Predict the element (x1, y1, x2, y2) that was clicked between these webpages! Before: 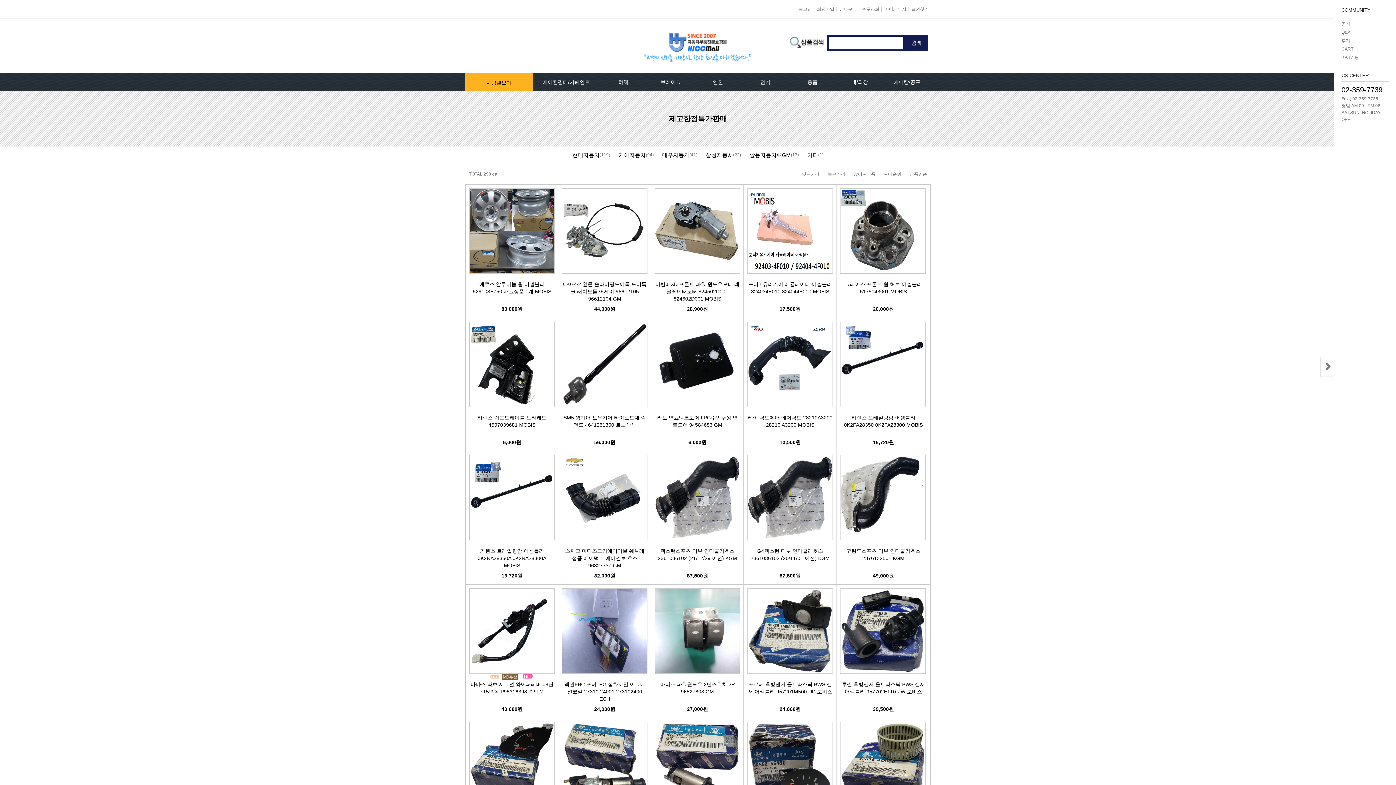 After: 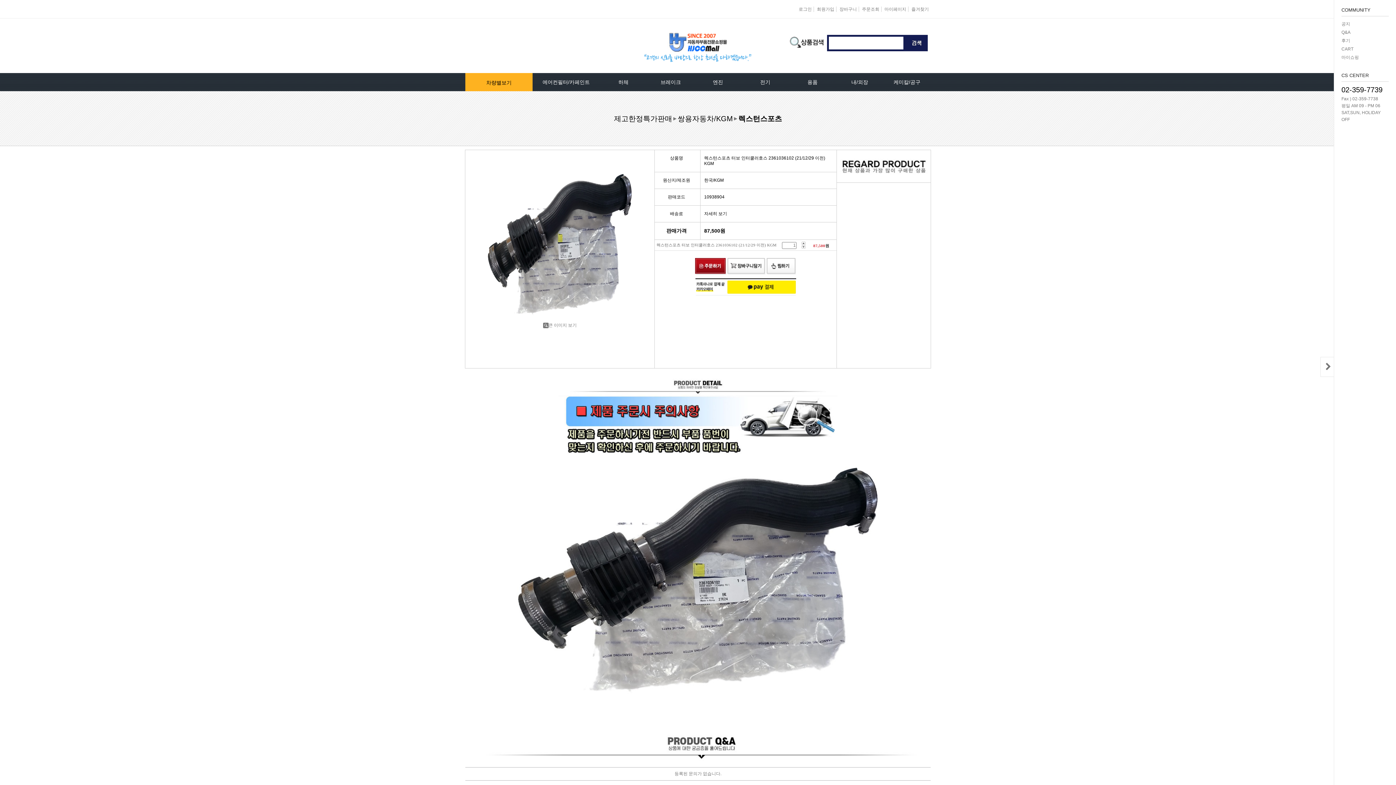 Action: bbox: (654, 455, 740, 581) label: 렉스턴스포츠 터보 인터쿨러호스 2361036102 (21/12/29 이전) KGM
87,500원